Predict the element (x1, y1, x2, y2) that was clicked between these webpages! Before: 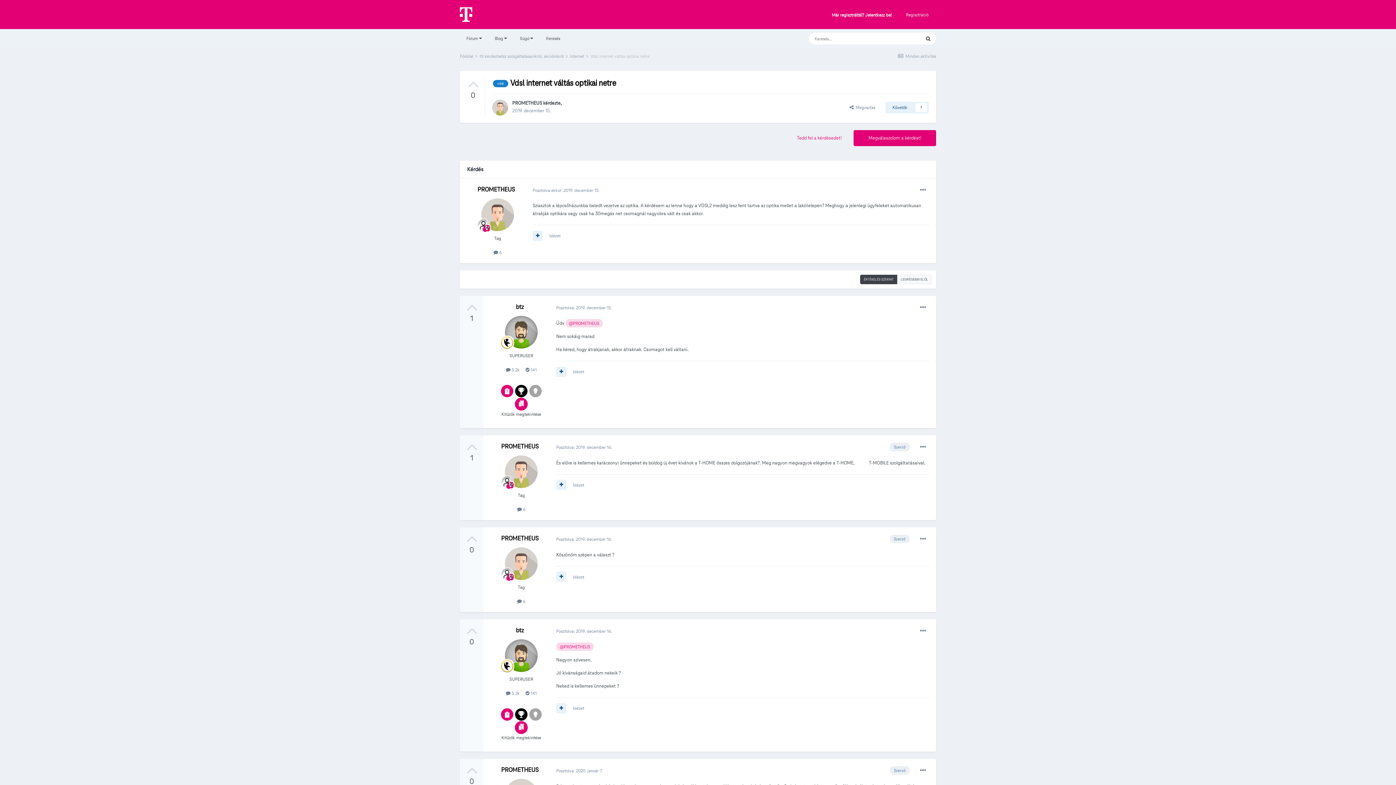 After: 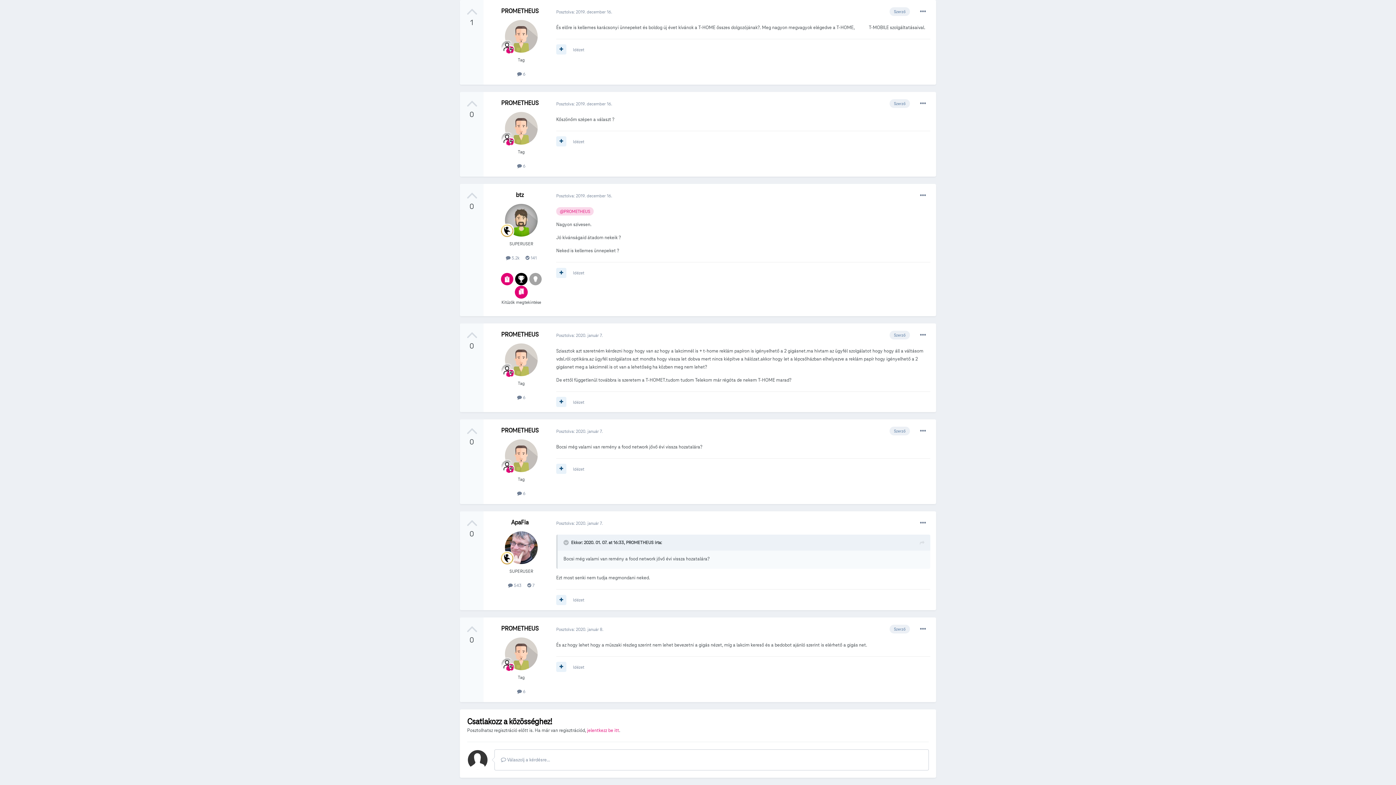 Action: bbox: (556, 444, 612, 450) label: Posztolva: 2019. december 16.